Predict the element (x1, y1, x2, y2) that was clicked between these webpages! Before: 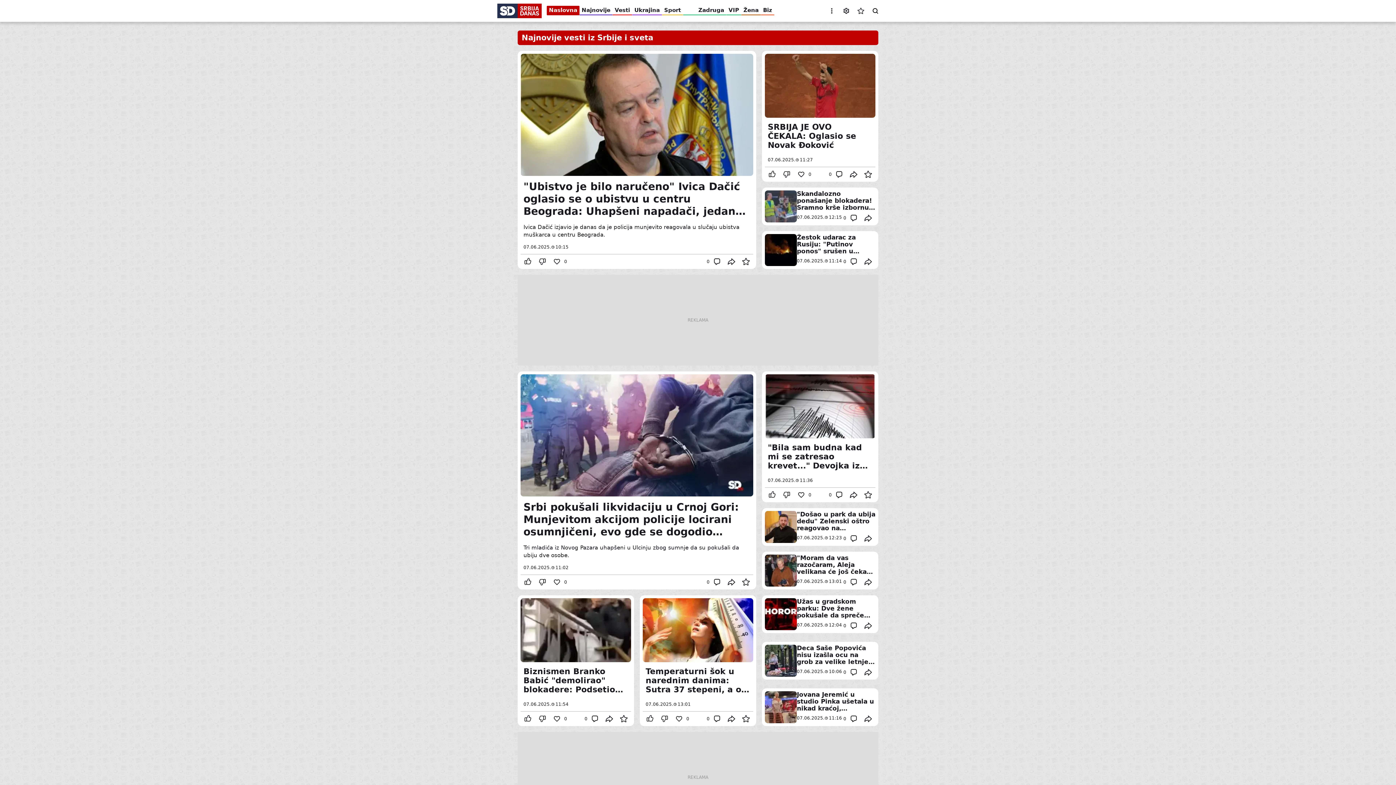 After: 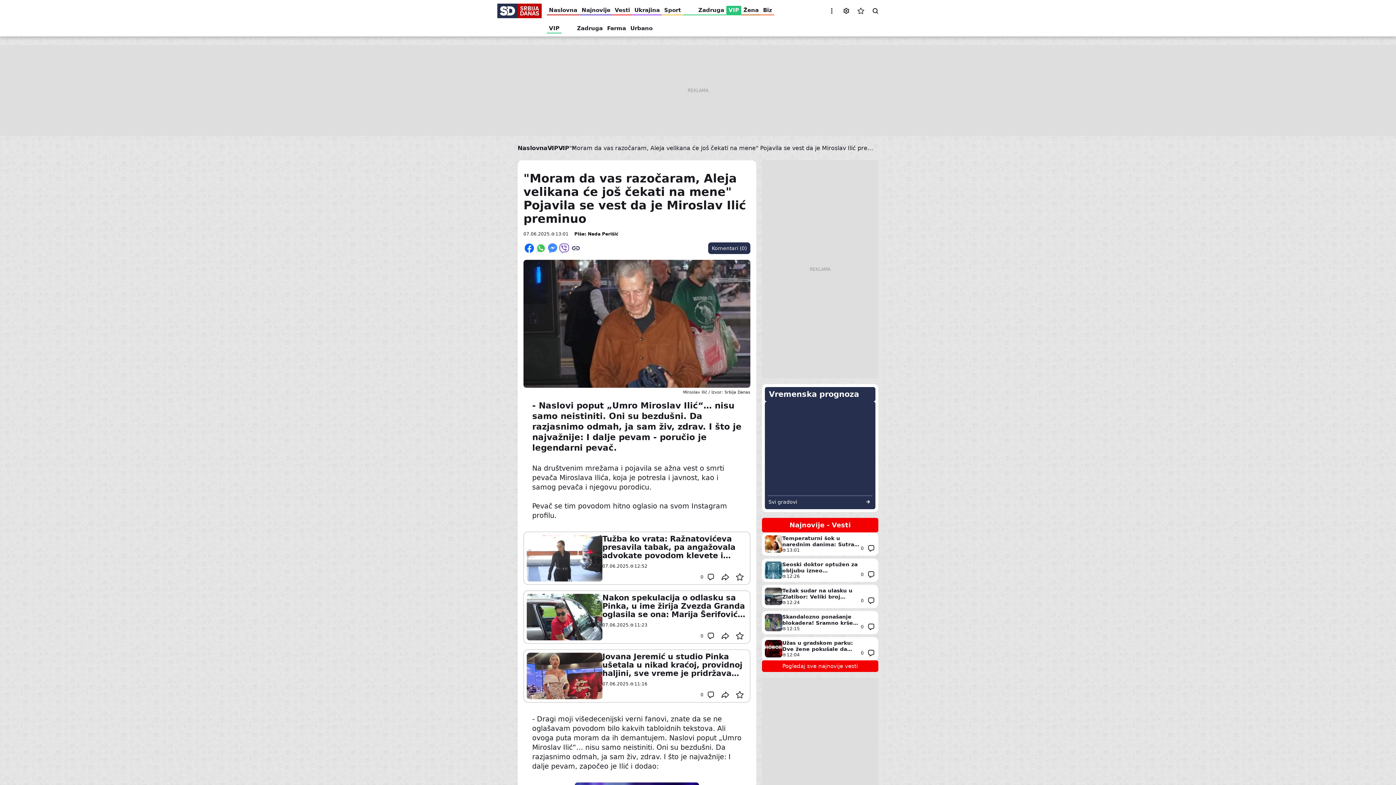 Action: label: "Moram da vas razočaram, Aleja velikana će još čekati na mene" Pojavila se vest da je Miroslav Ilić preminuo bbox: (762, 552, 878, 589)